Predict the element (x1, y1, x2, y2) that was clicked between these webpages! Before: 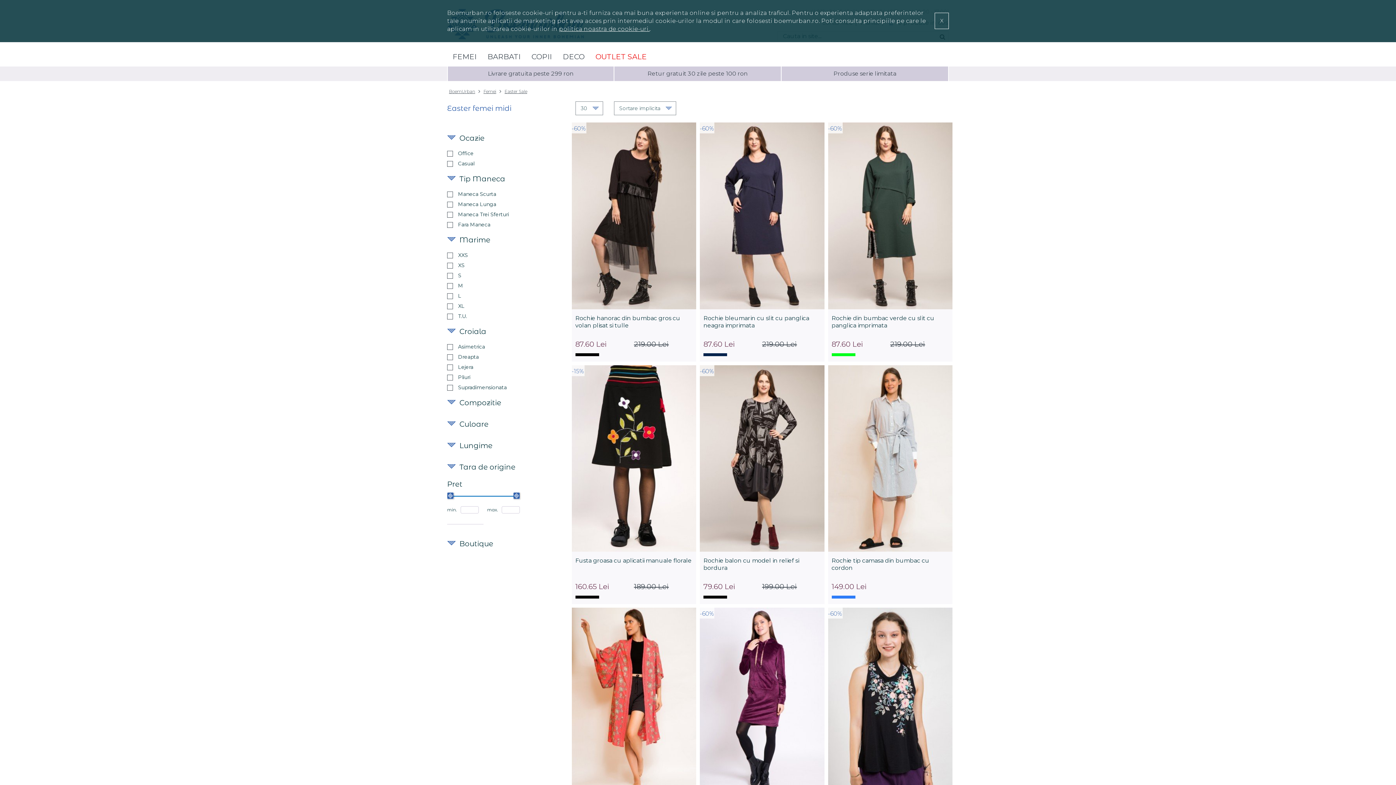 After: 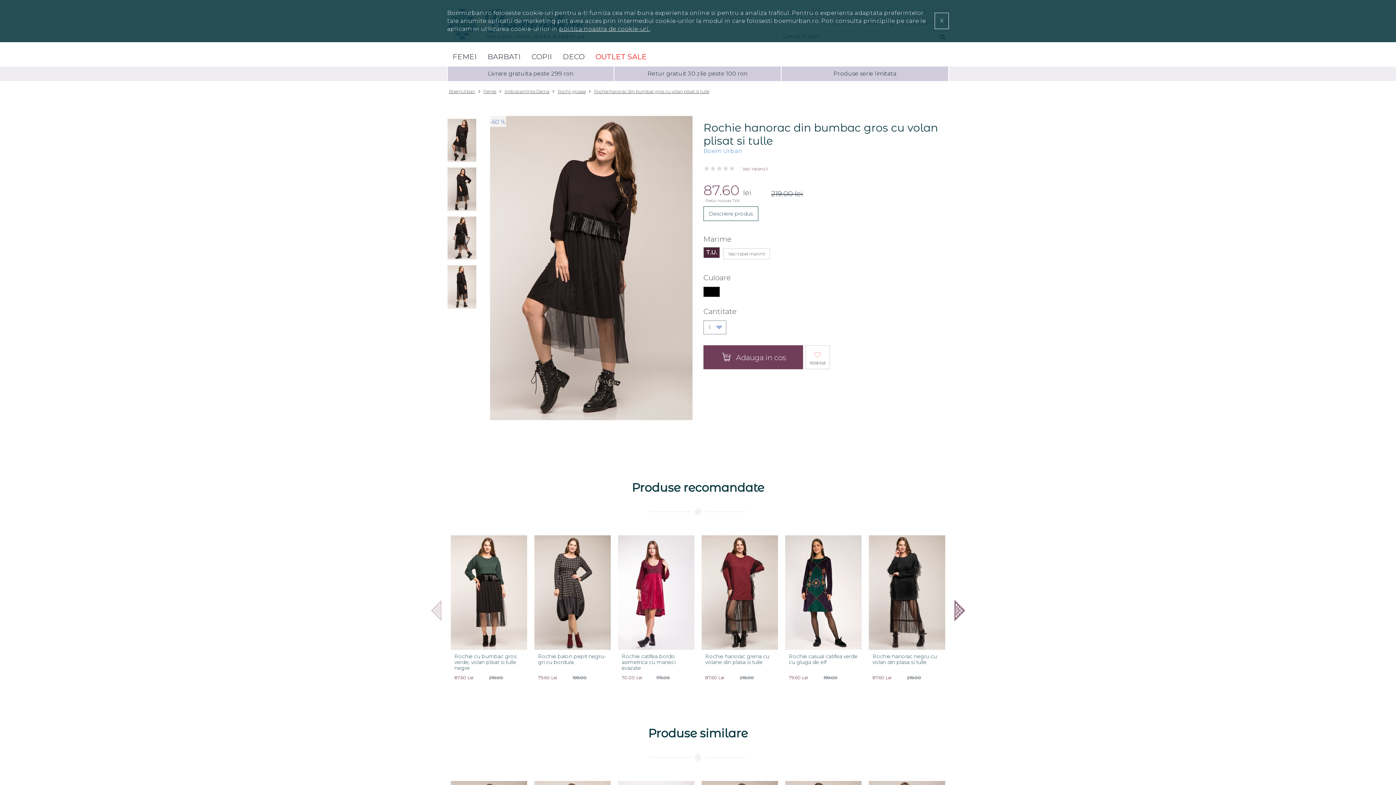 Action: bbox: (571, 122, 696, 309)